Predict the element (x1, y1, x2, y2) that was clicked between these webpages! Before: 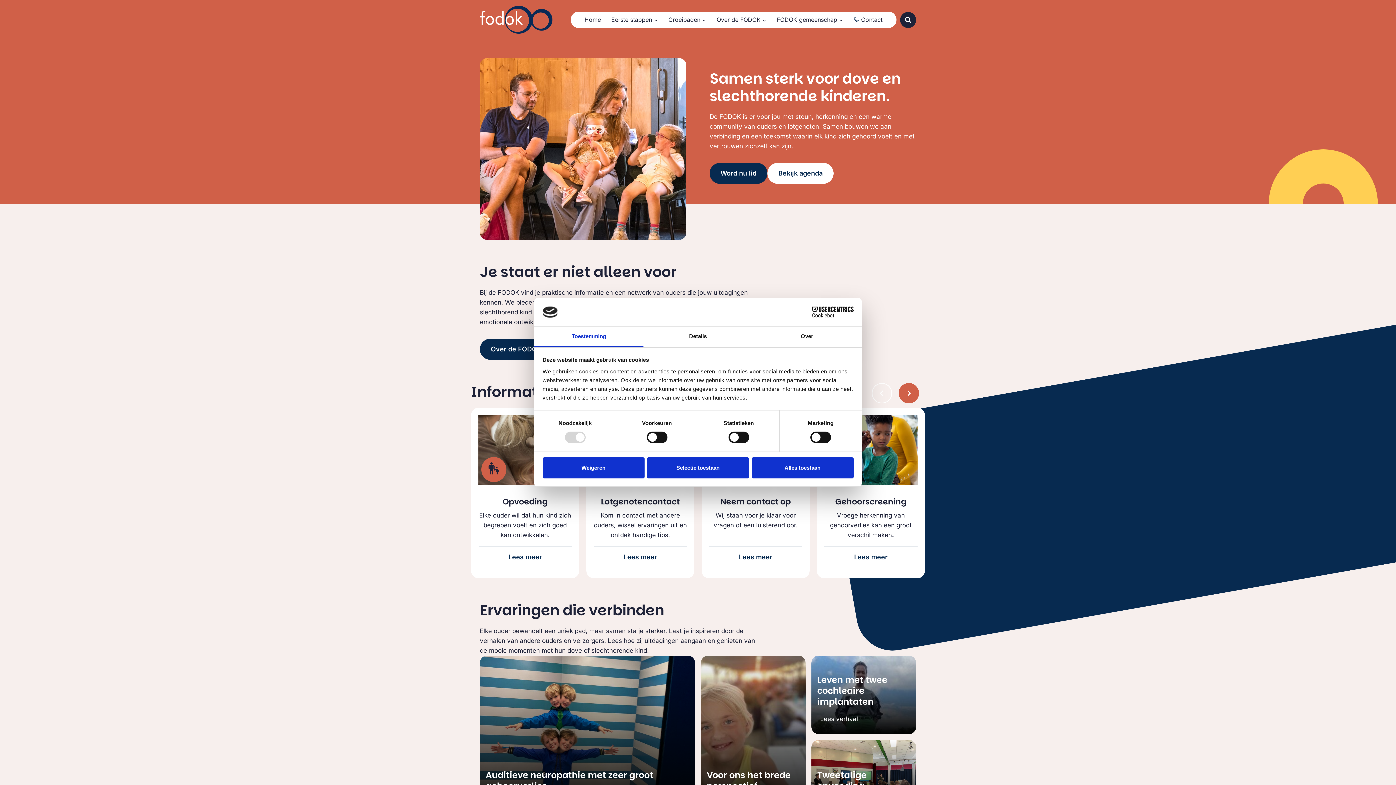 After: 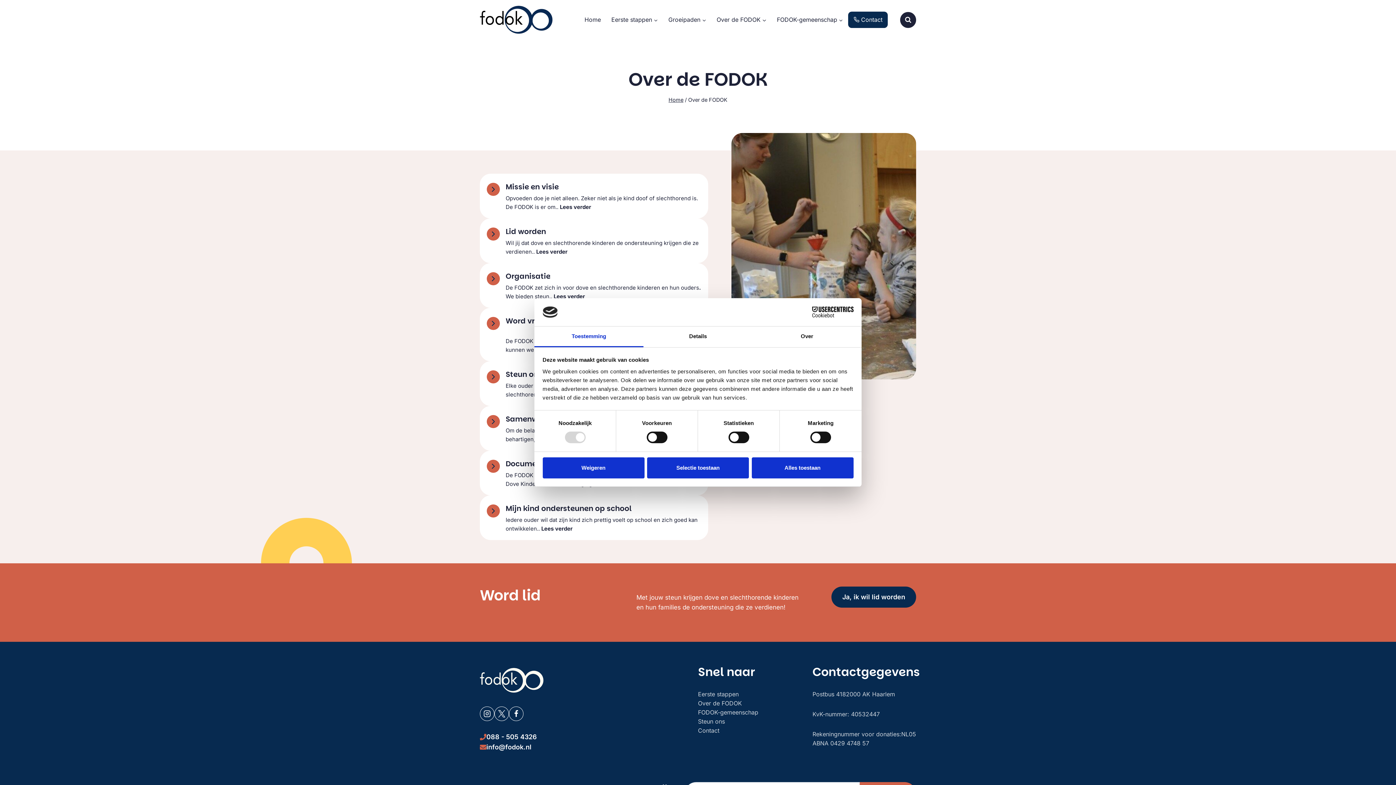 Action: label: Over de FODOK bbox: (711, 11, 771, 27)